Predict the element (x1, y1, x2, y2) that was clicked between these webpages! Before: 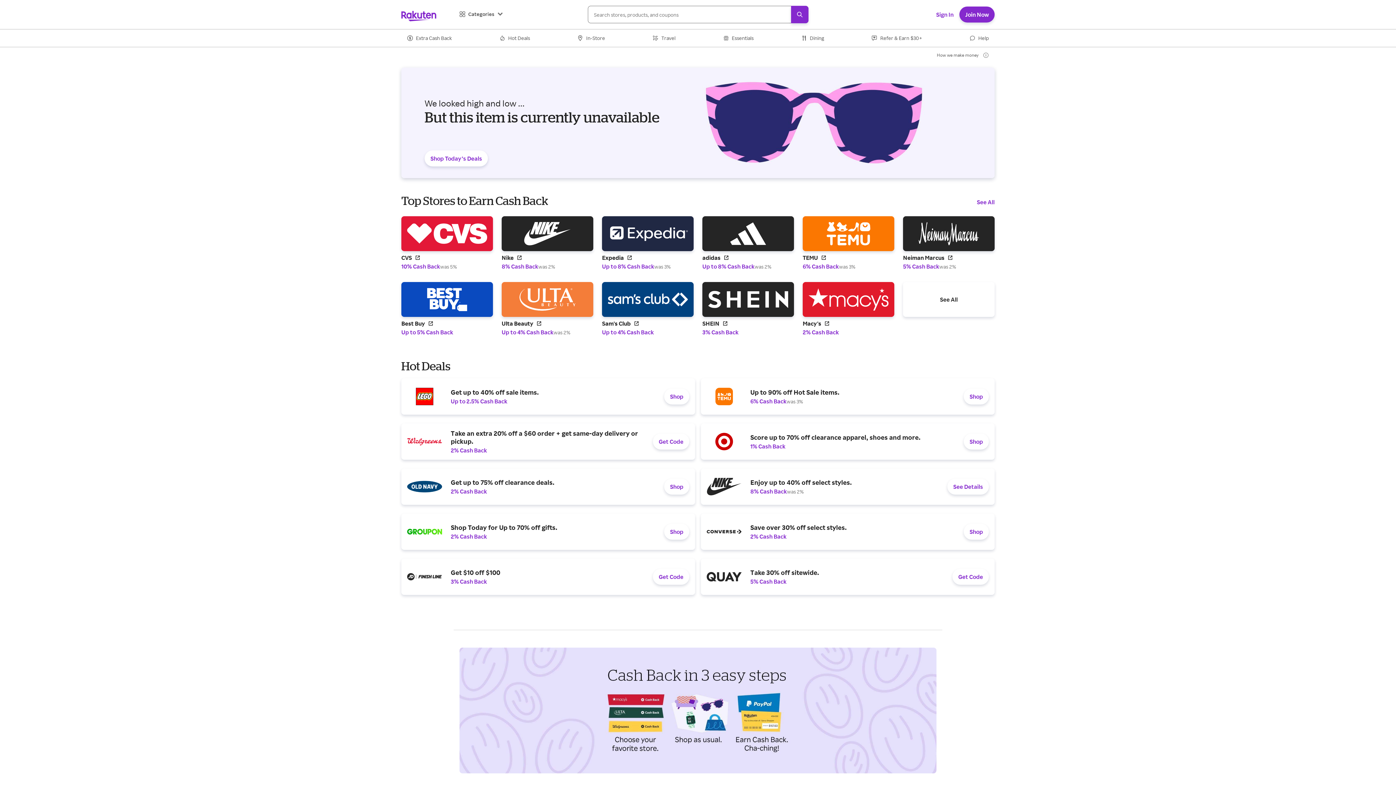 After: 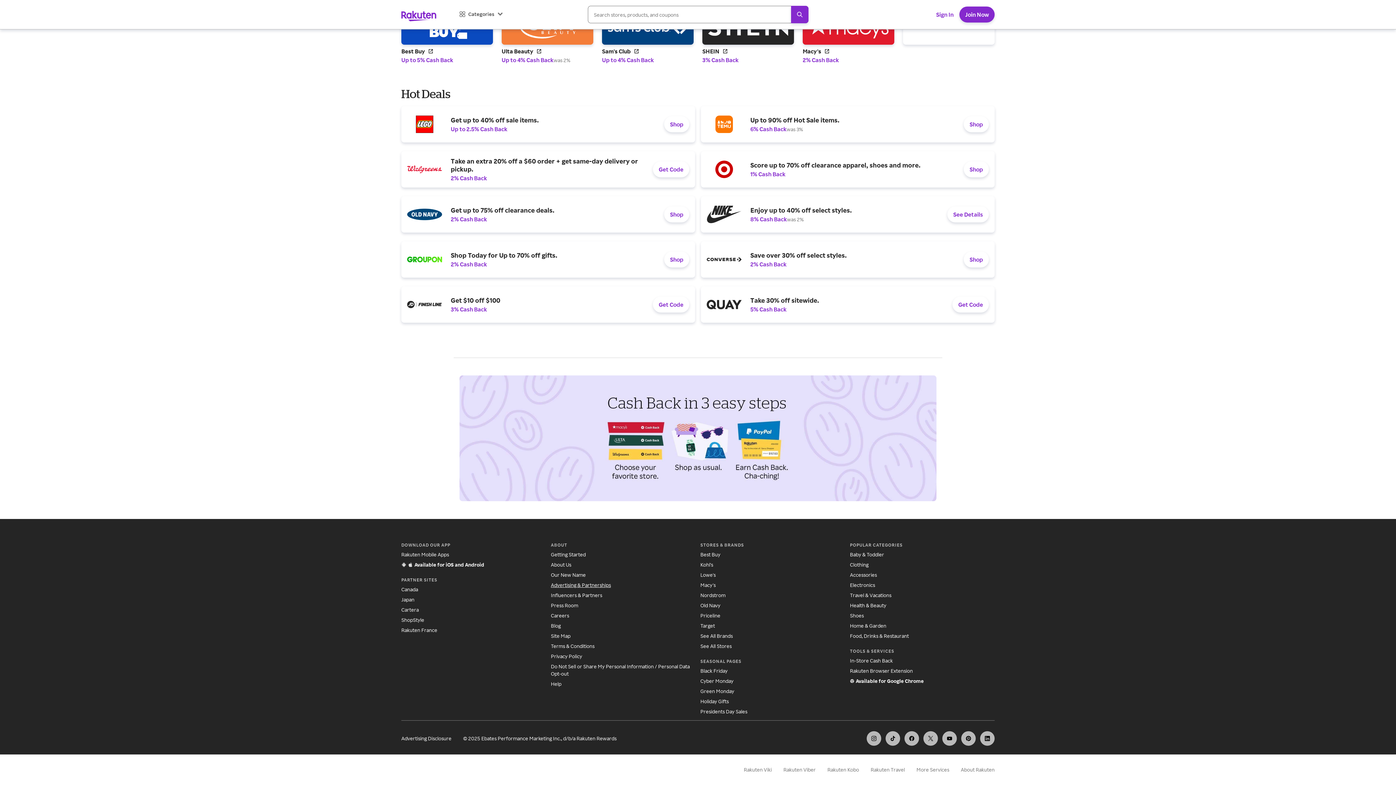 Action: bbox: (551, 681, 611, 688) label: Advertising & Partnerships